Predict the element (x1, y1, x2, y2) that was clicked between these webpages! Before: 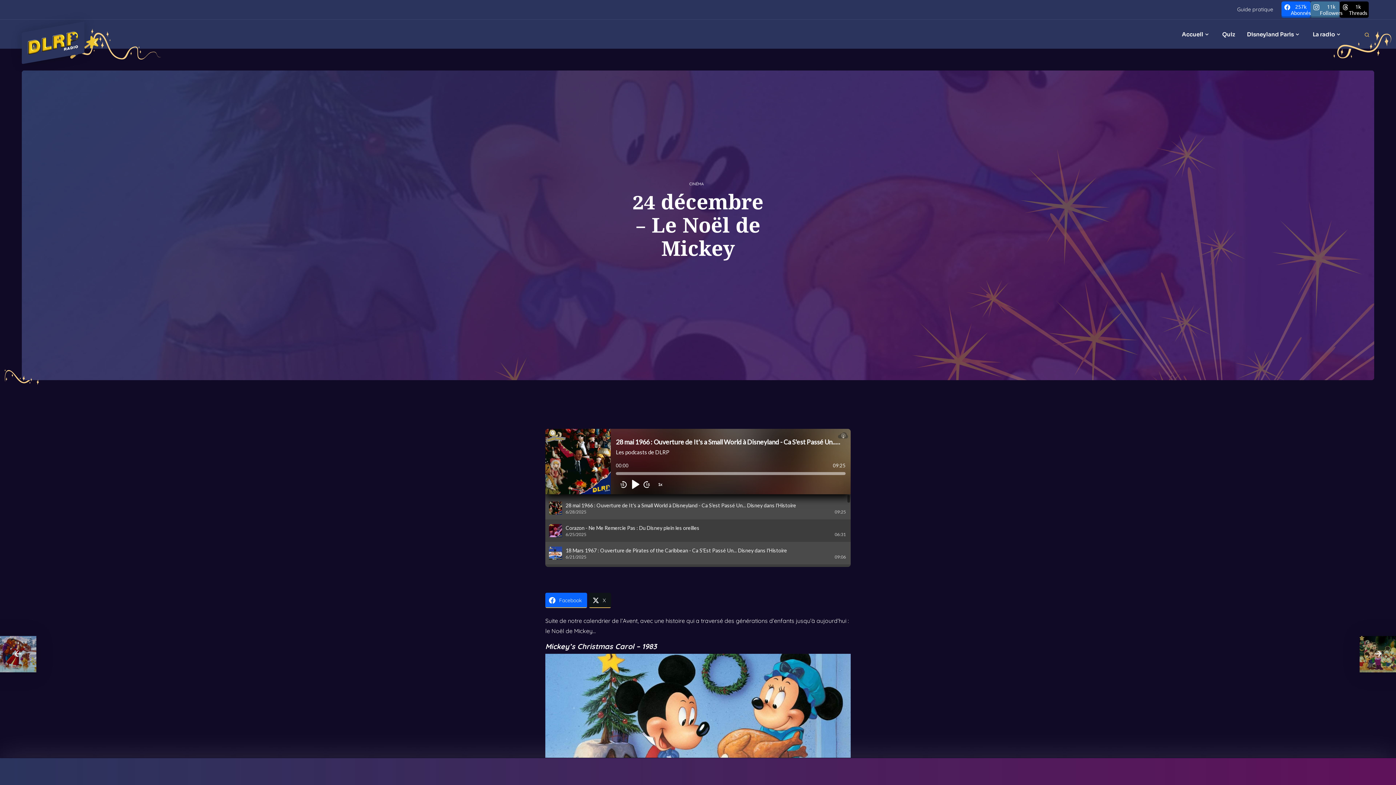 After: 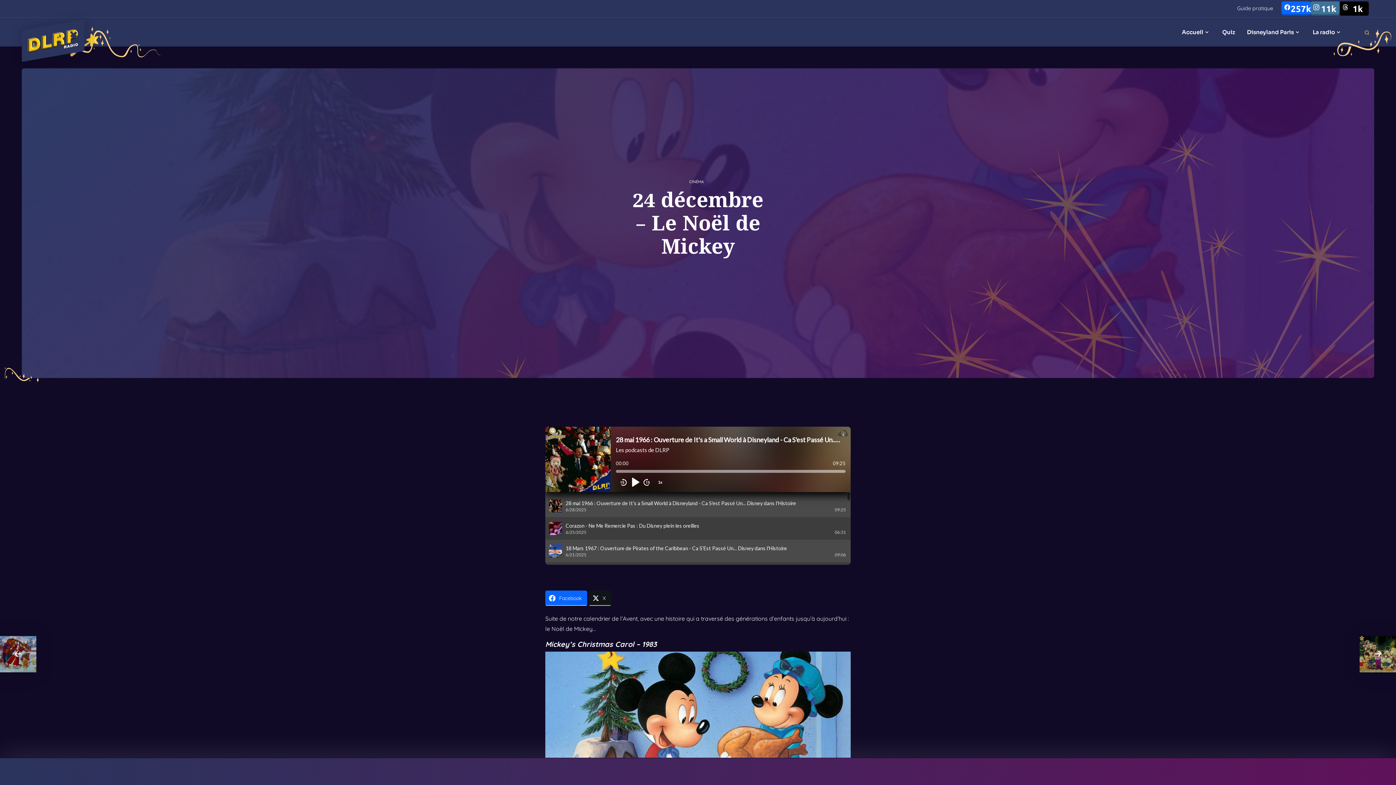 Action: bbox: (0, 772, 1396, 785) label: podcast